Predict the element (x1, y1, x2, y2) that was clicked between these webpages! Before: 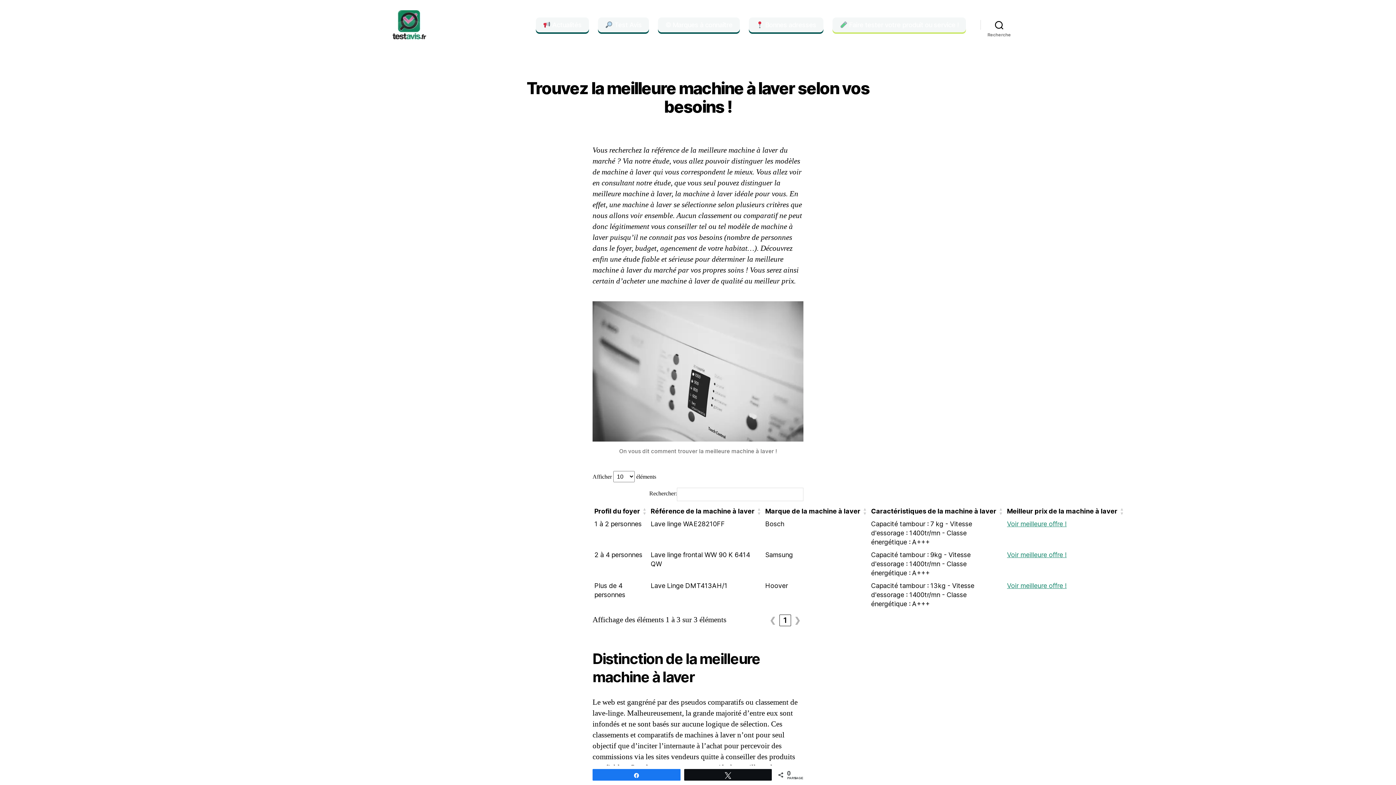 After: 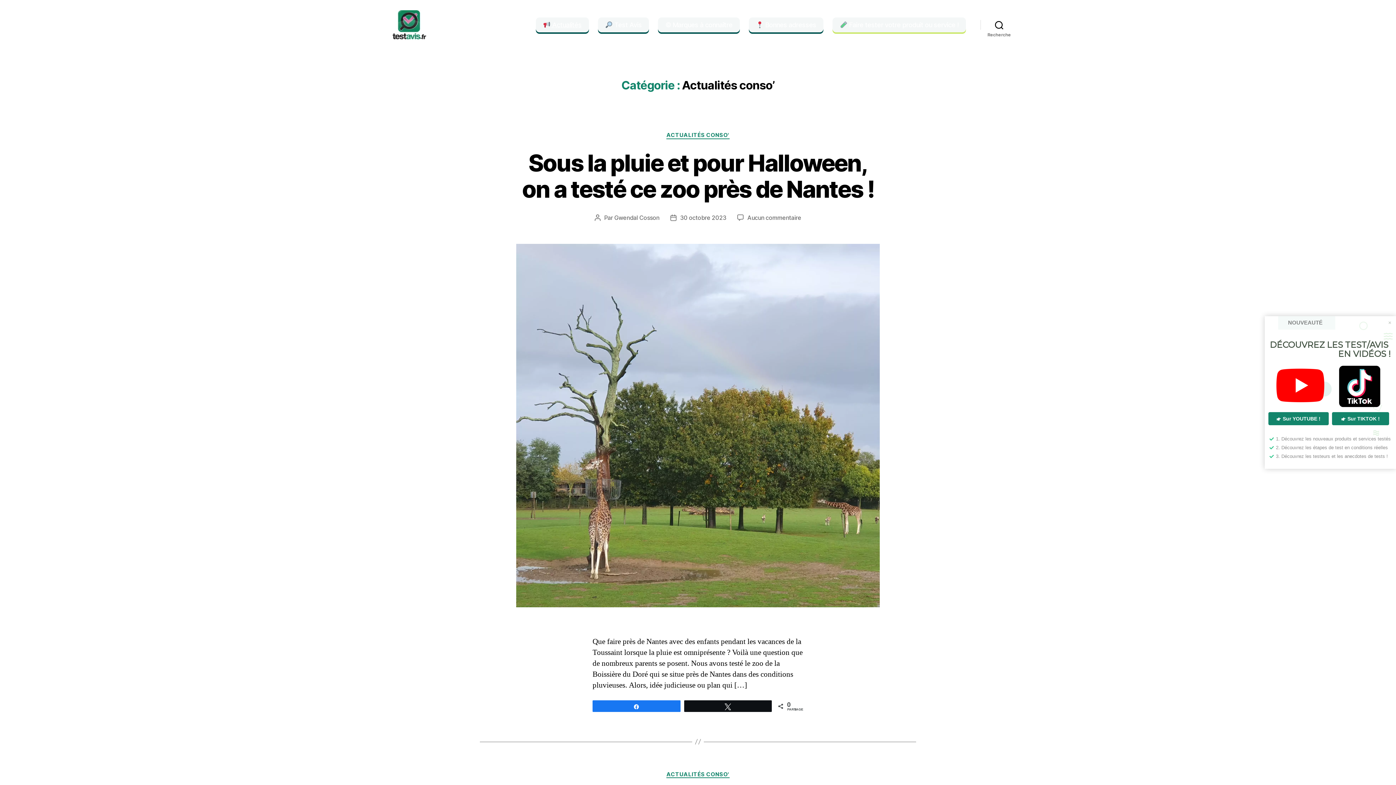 Action: label:  Actualités bbox: (543, 21, 581, 28)